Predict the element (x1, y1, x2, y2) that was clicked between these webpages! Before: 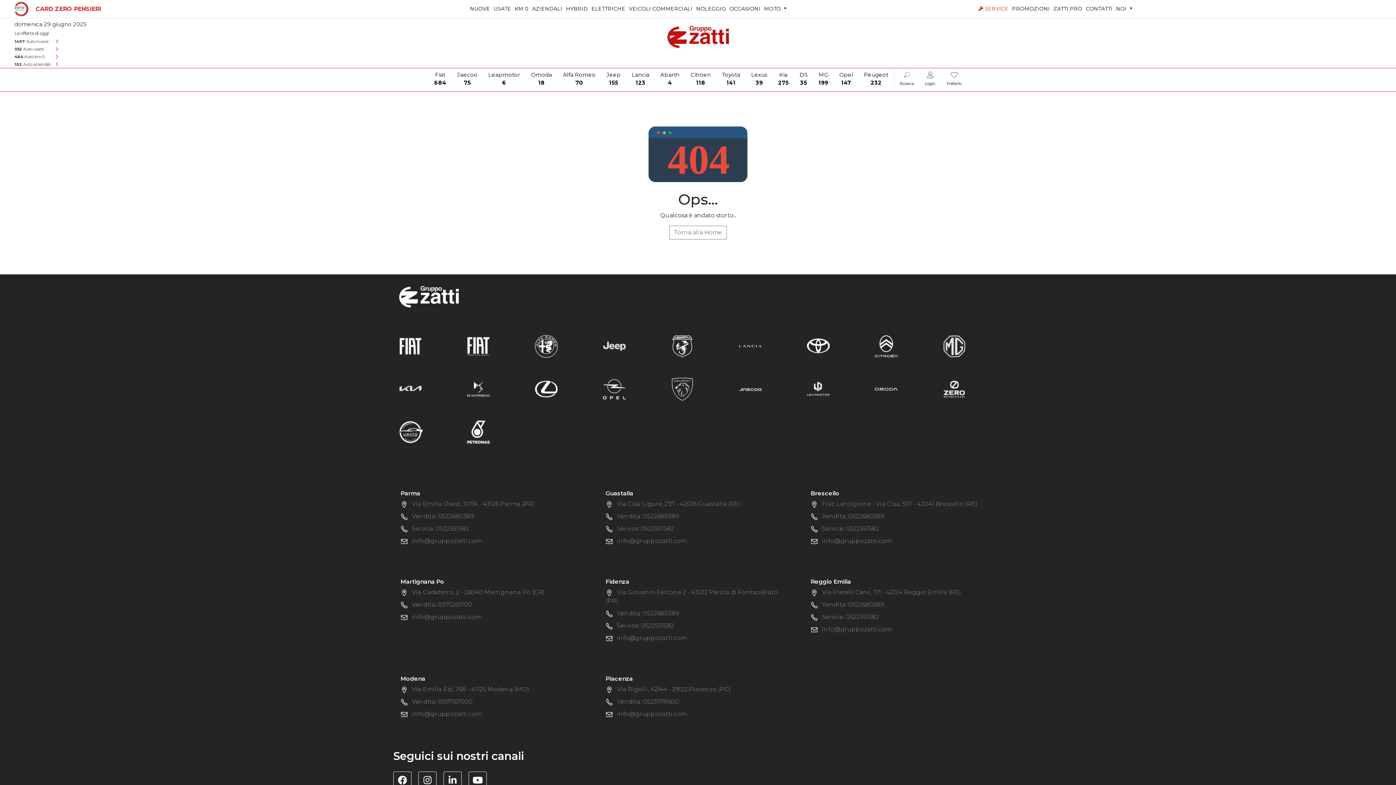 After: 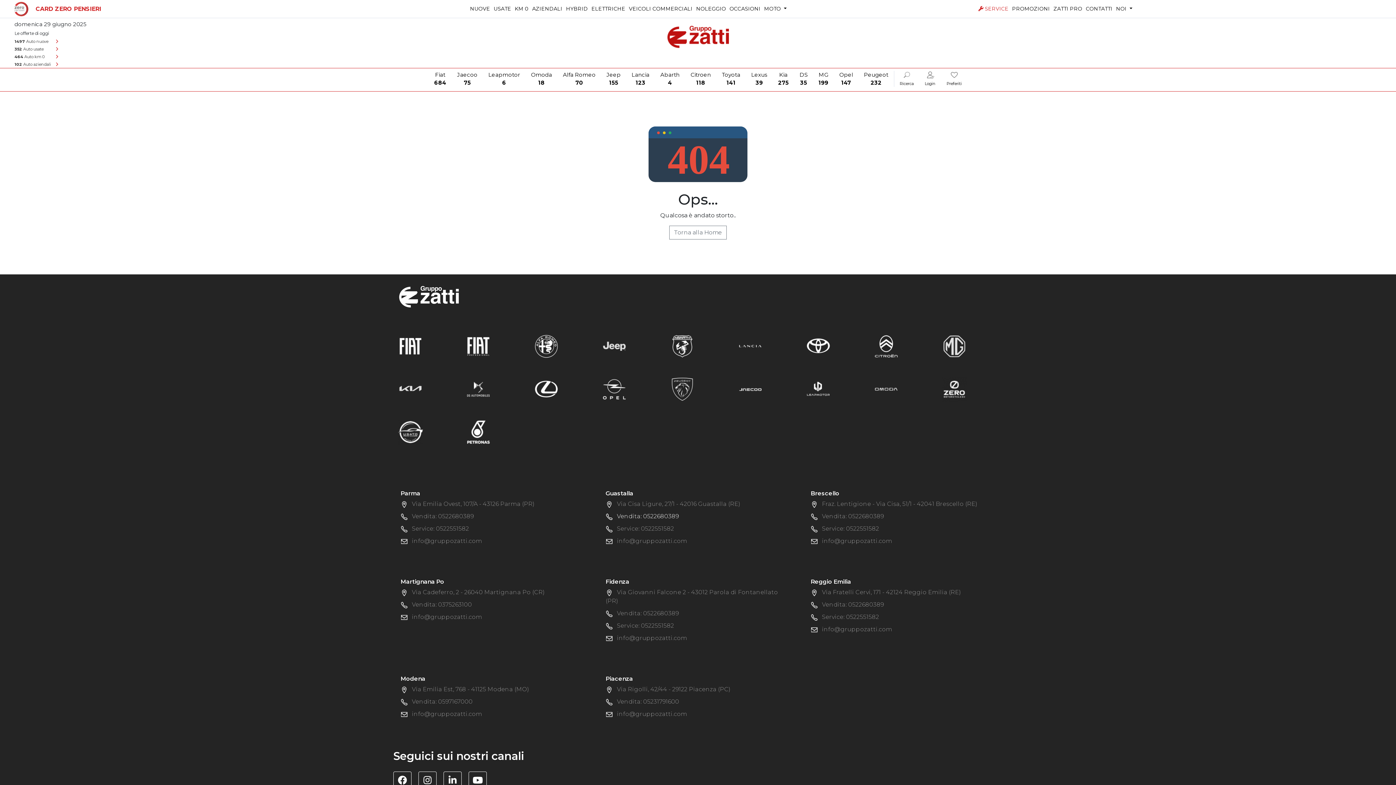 Action: label: Vendita: 0522680389 bbox: (617, 513, 678, 520)